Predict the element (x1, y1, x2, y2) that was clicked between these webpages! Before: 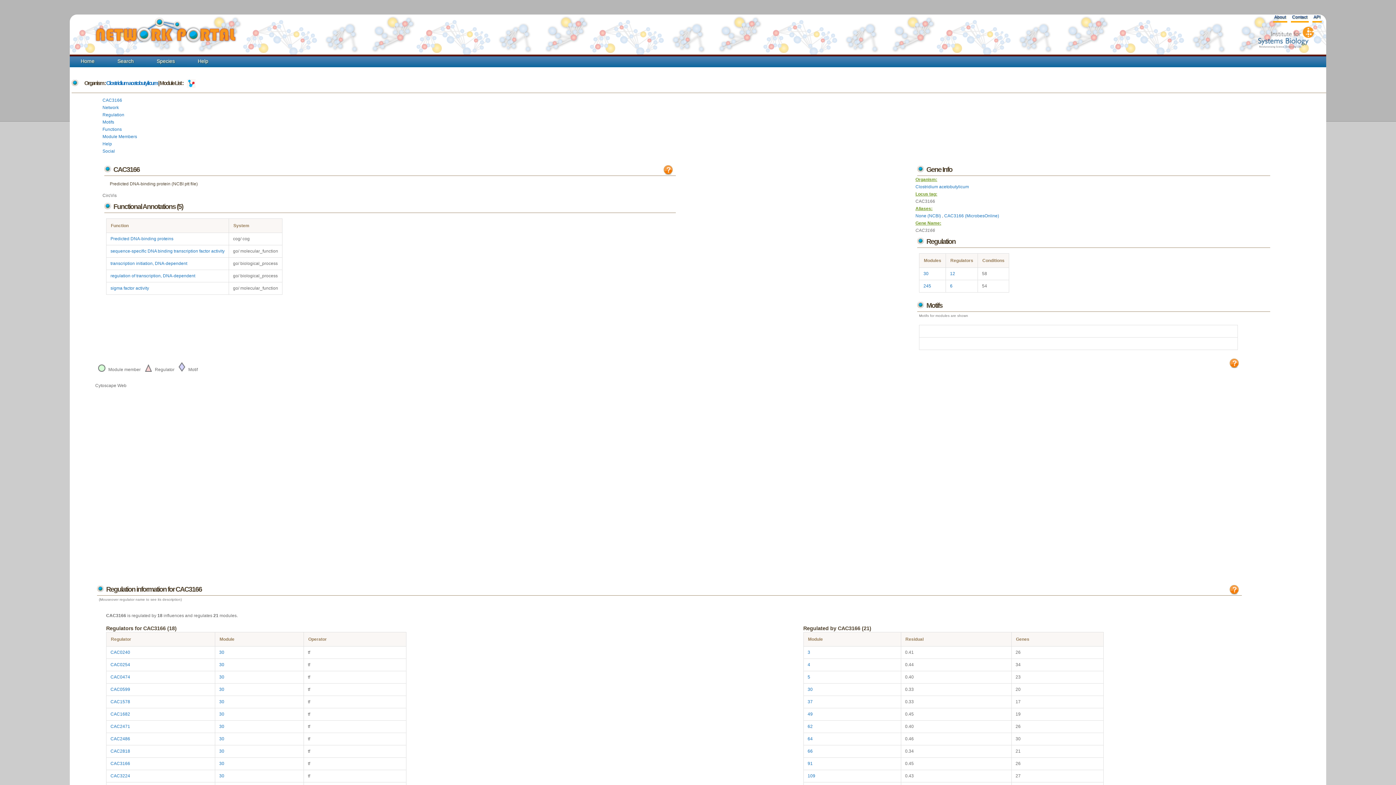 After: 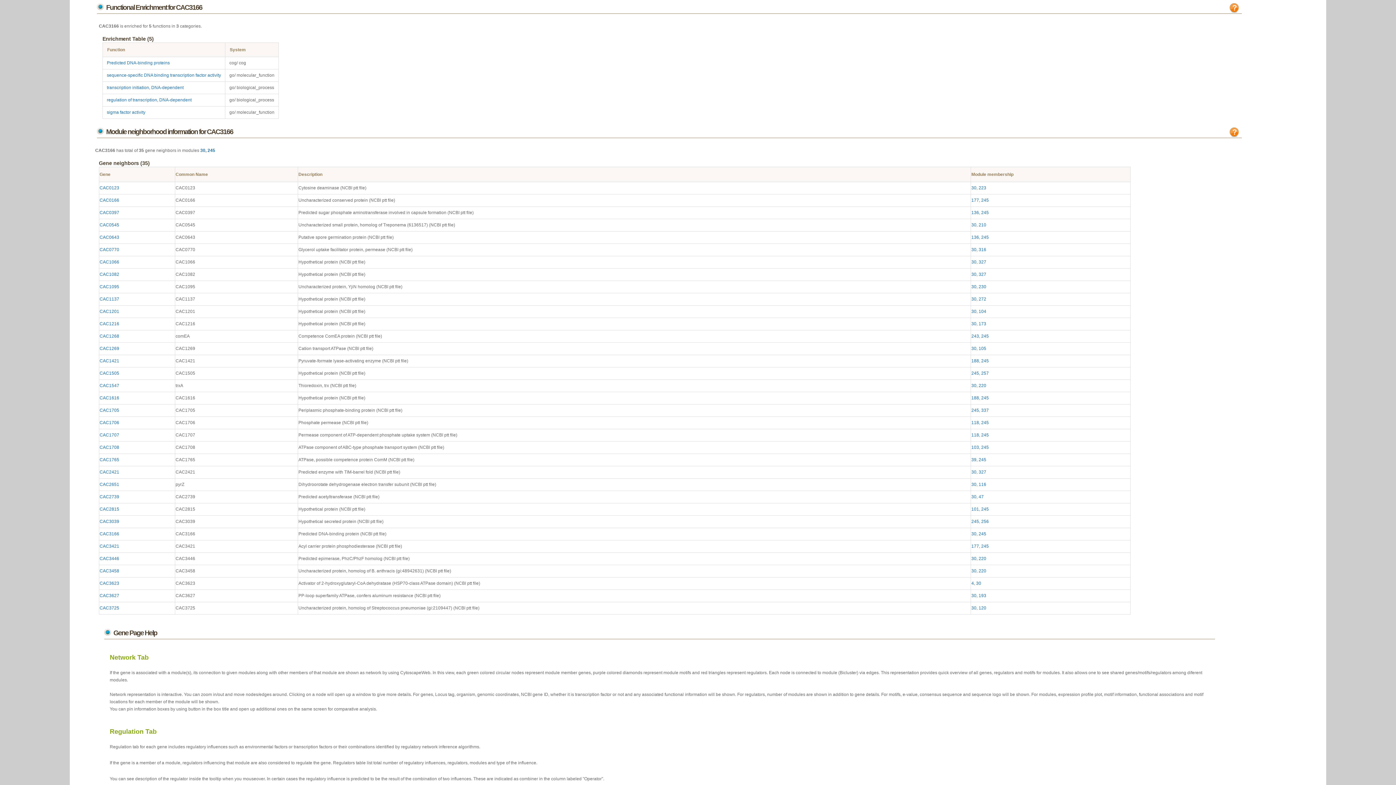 Action: bbox: (102, 126, 121, 132) label: Functions